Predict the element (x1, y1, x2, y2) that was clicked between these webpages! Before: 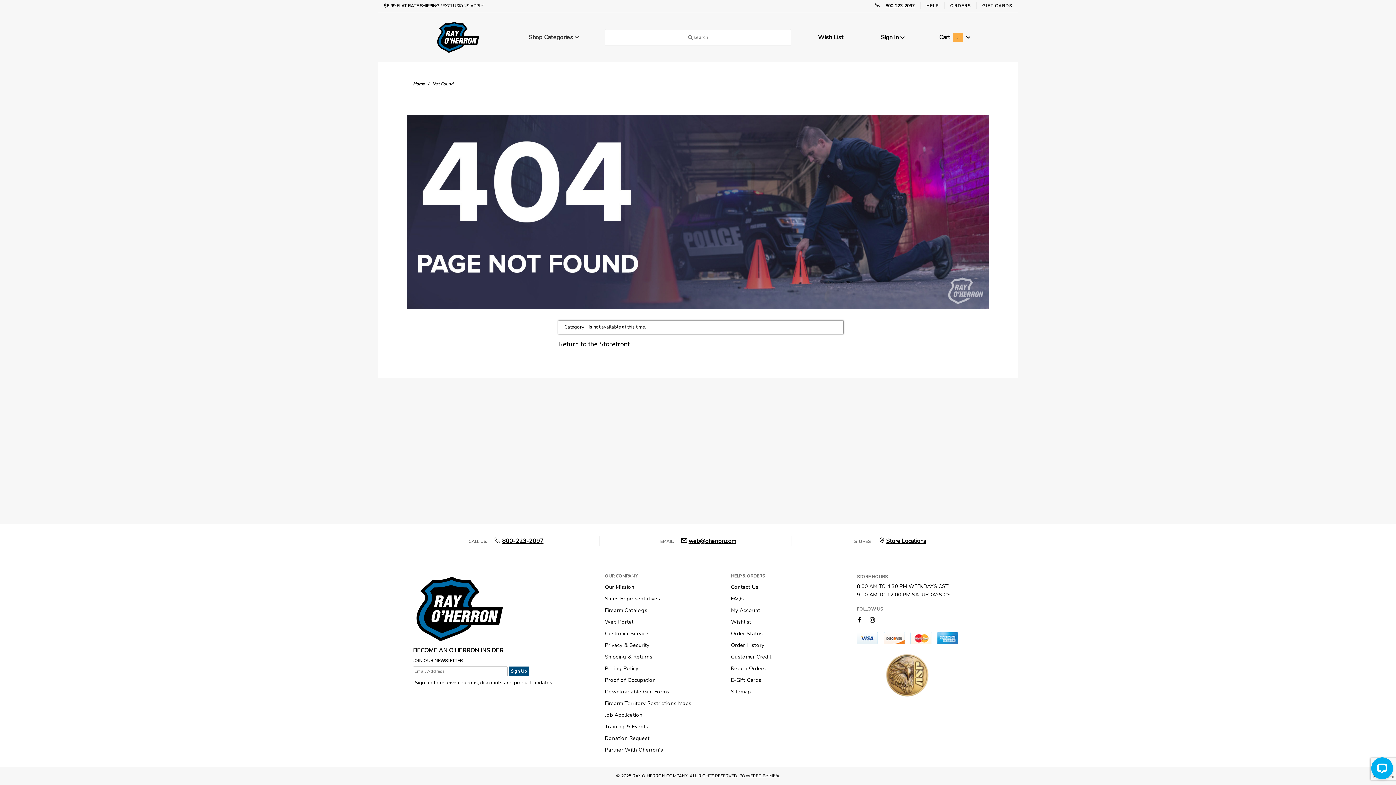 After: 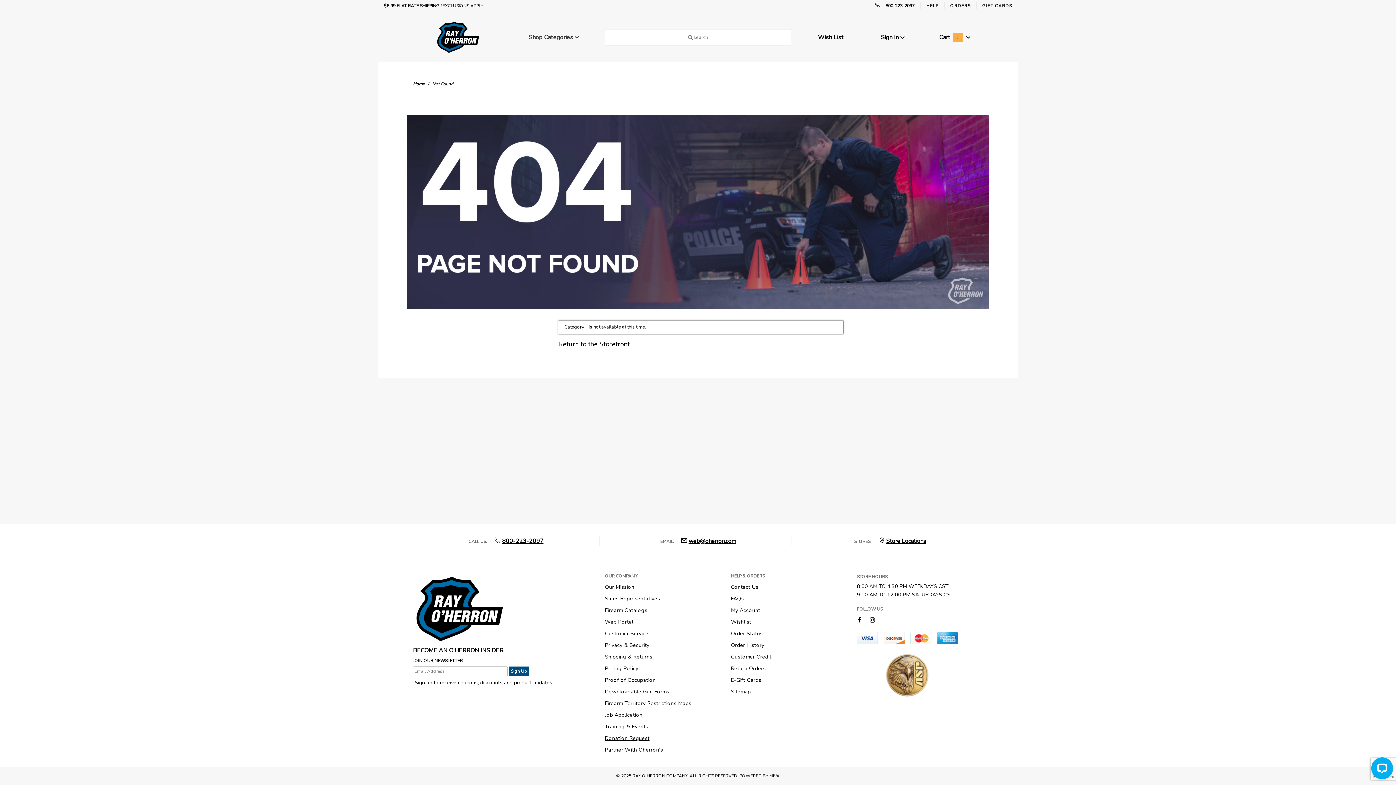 Action: label: Donation Request bbox: (605, 733, 649, 743)